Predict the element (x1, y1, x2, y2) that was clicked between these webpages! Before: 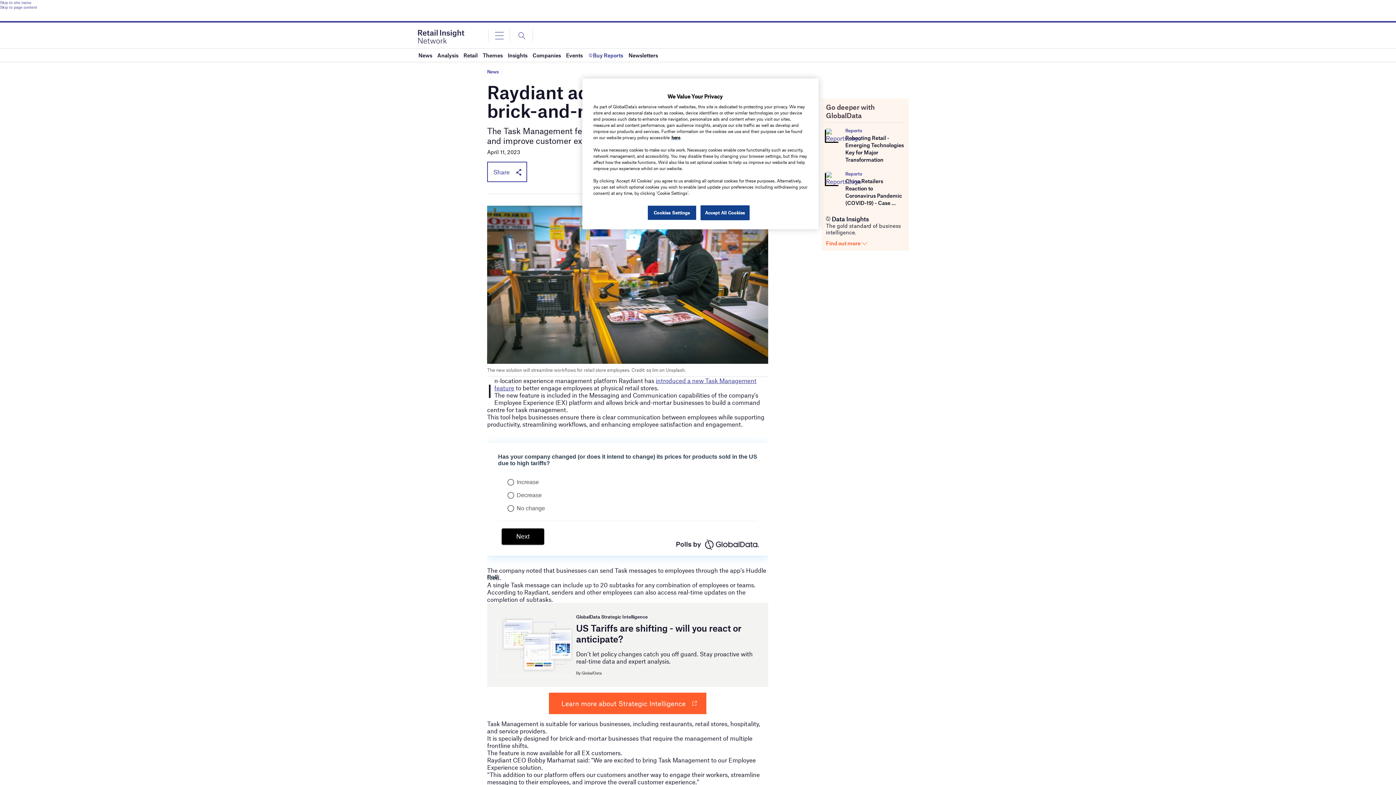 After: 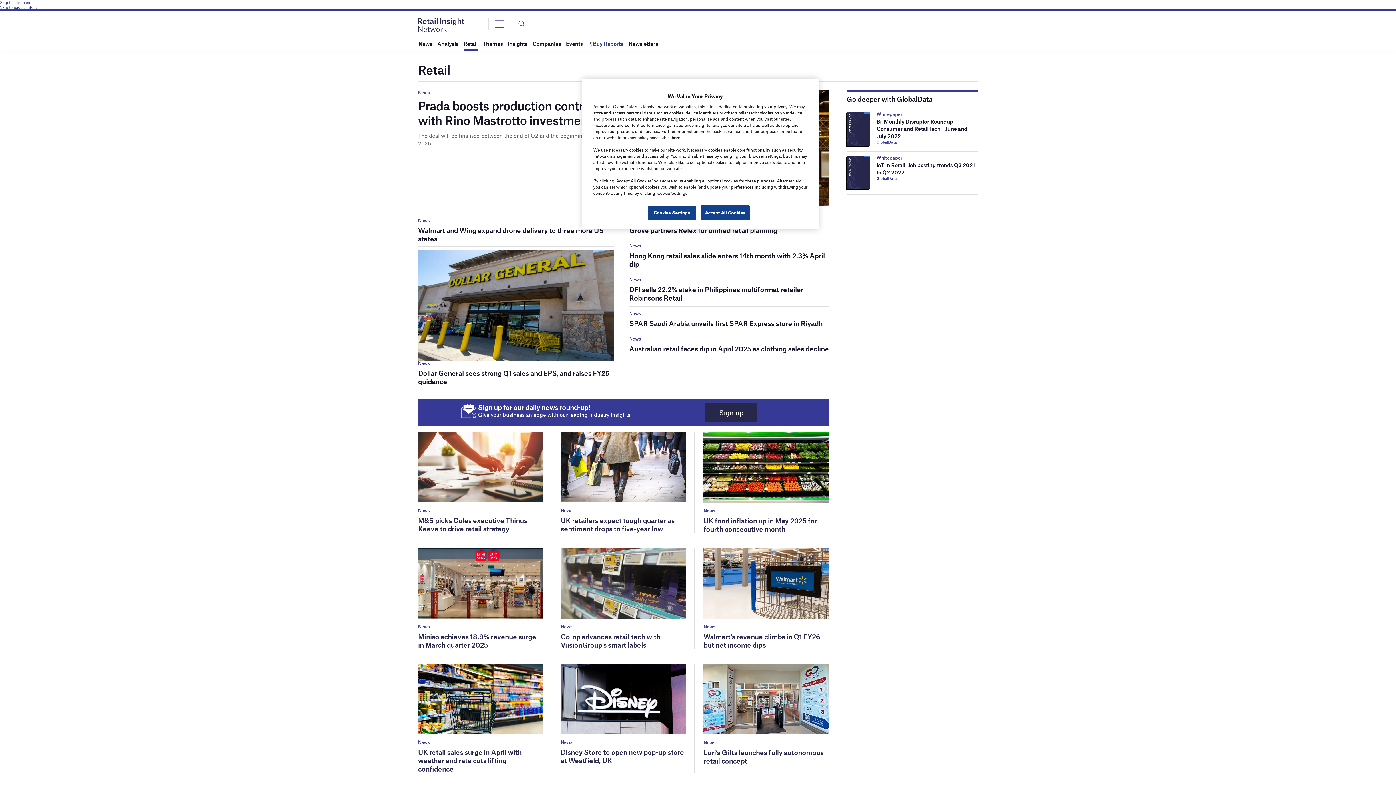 Action: bbox: (463, 48, 477, 61) label: Retail